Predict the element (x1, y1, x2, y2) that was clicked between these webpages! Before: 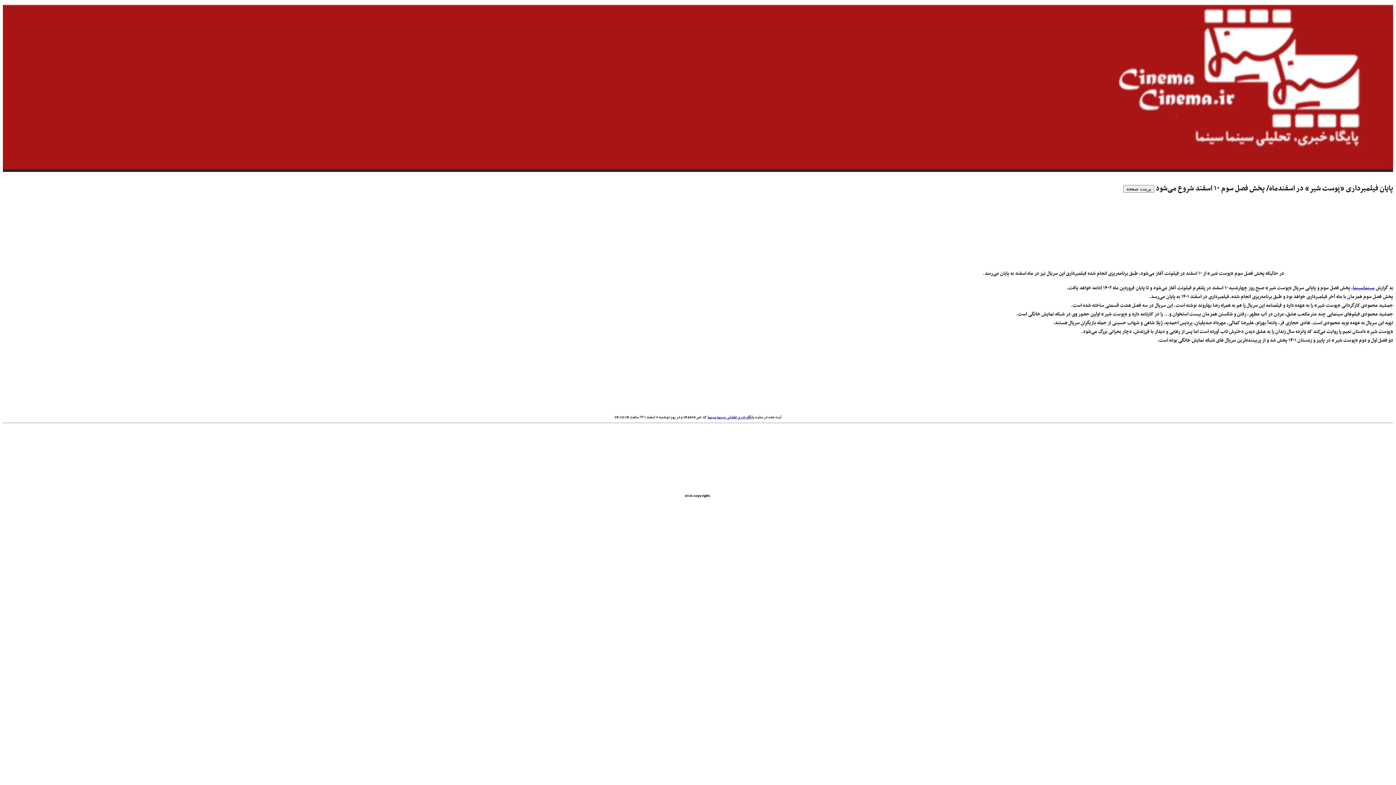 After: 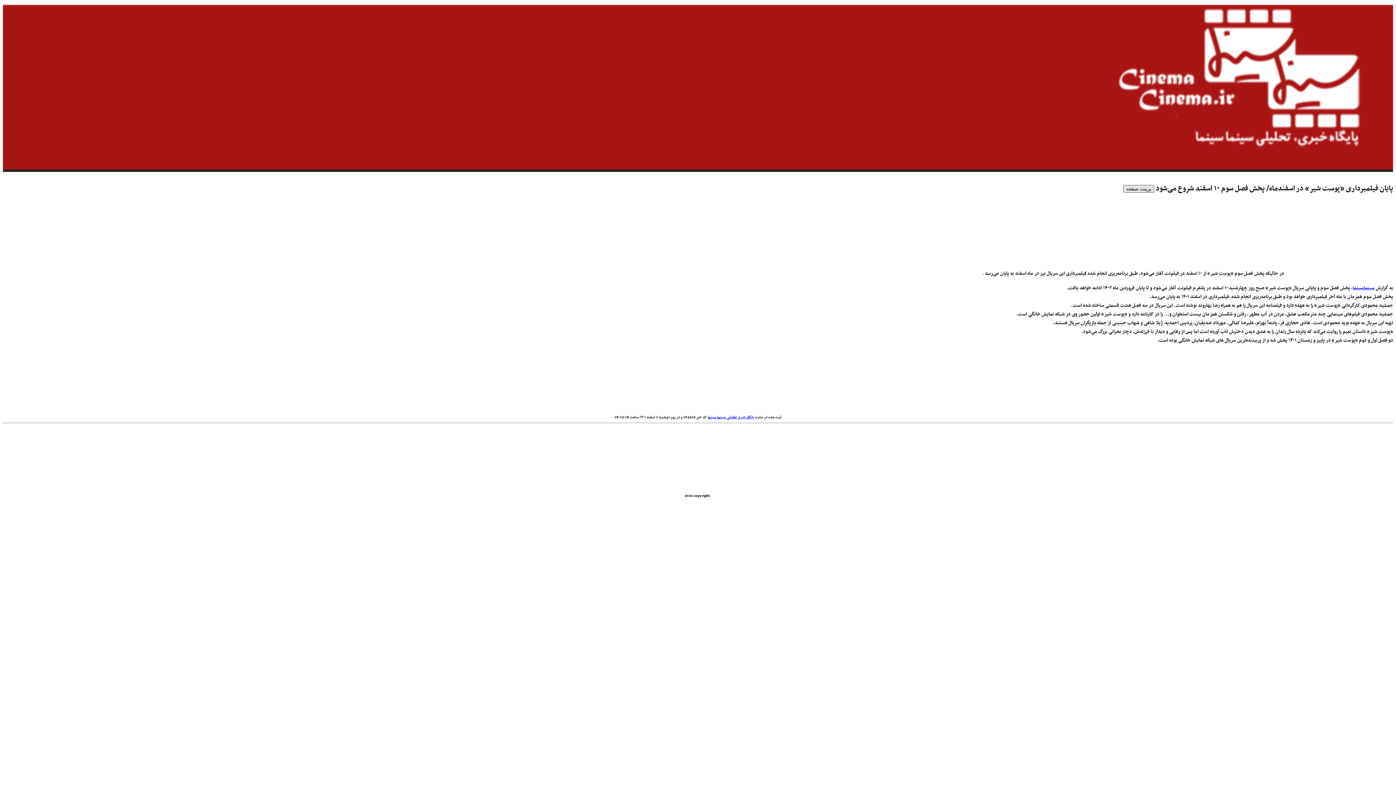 Action: bbox: (1123, 185, 1154, 192) label: پرینت صفحه